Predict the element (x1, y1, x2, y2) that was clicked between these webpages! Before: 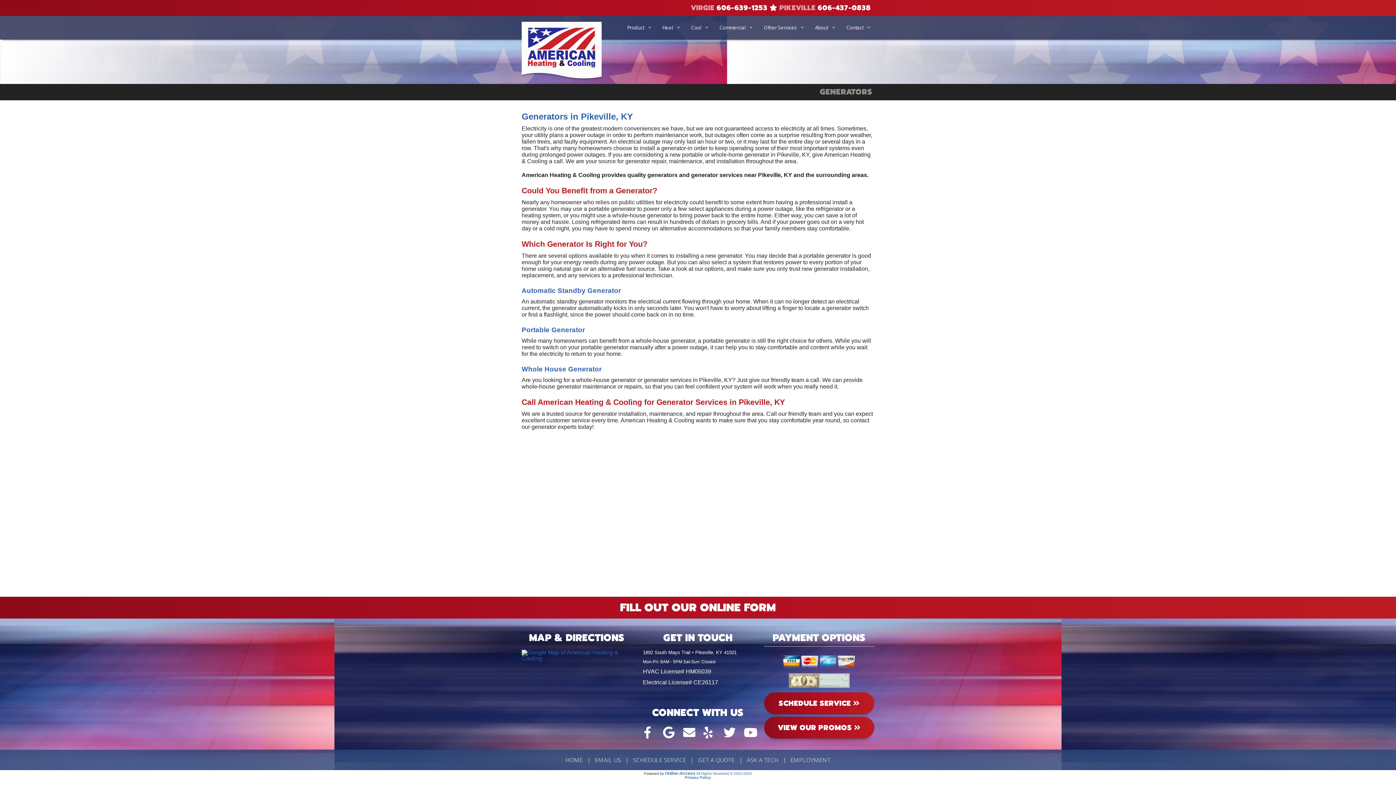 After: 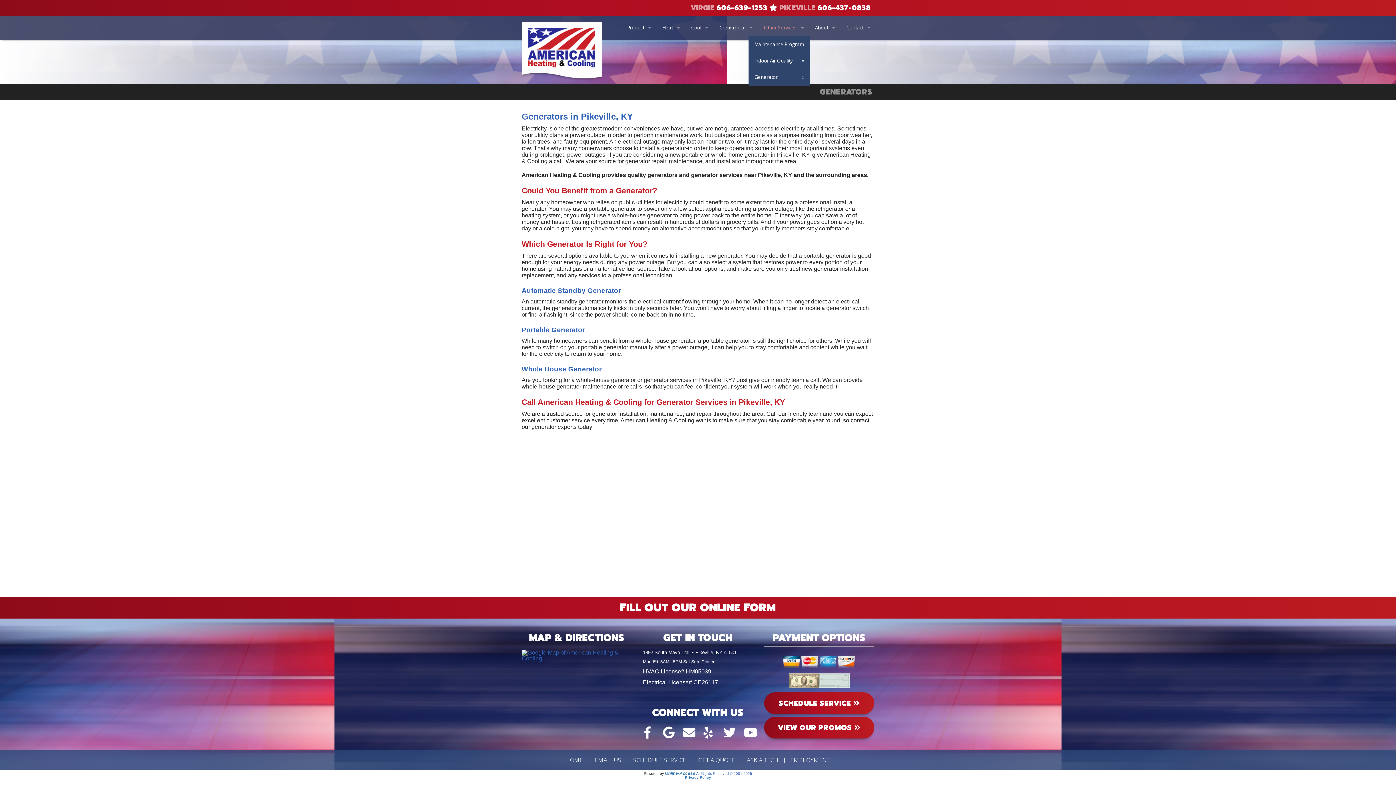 Action: label: Other Services bbox: (758, 19, 809, 36)